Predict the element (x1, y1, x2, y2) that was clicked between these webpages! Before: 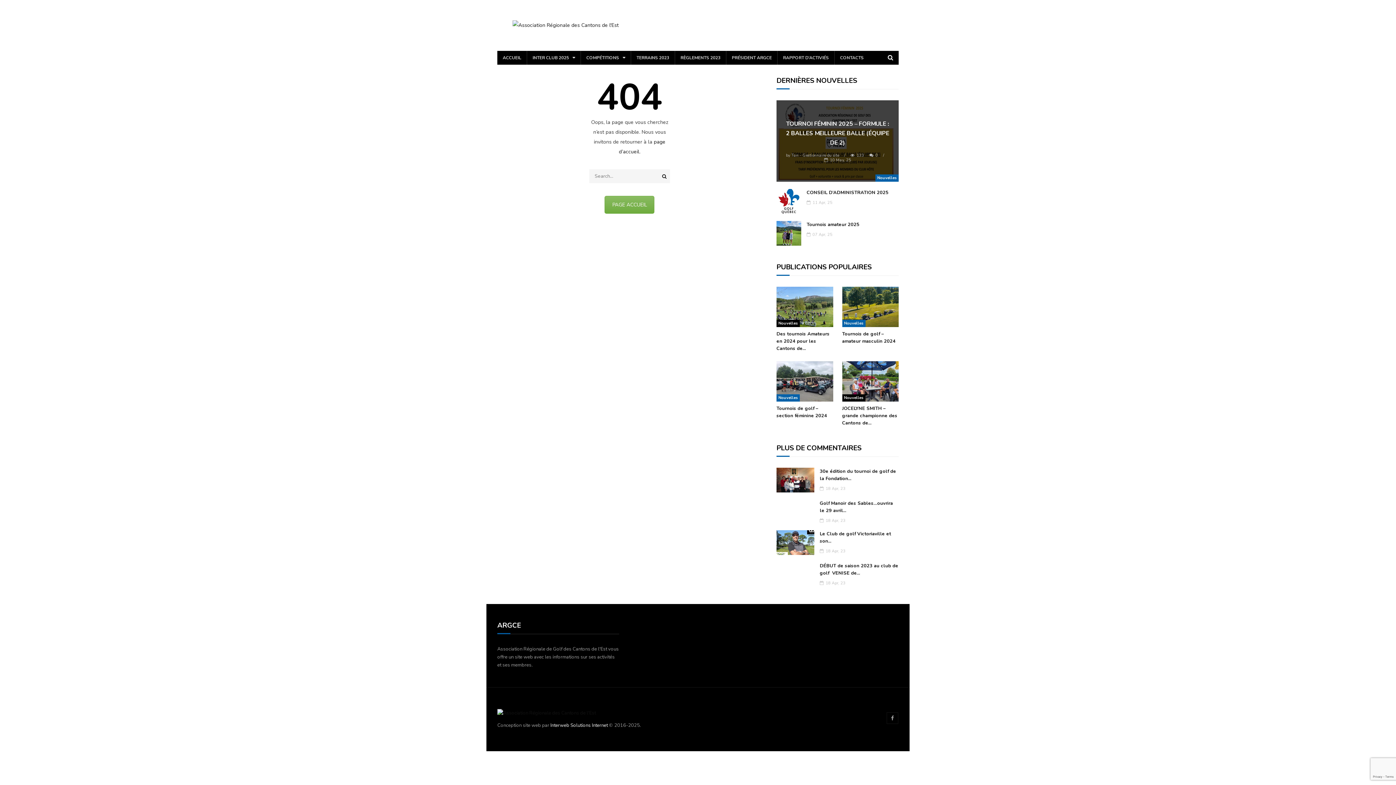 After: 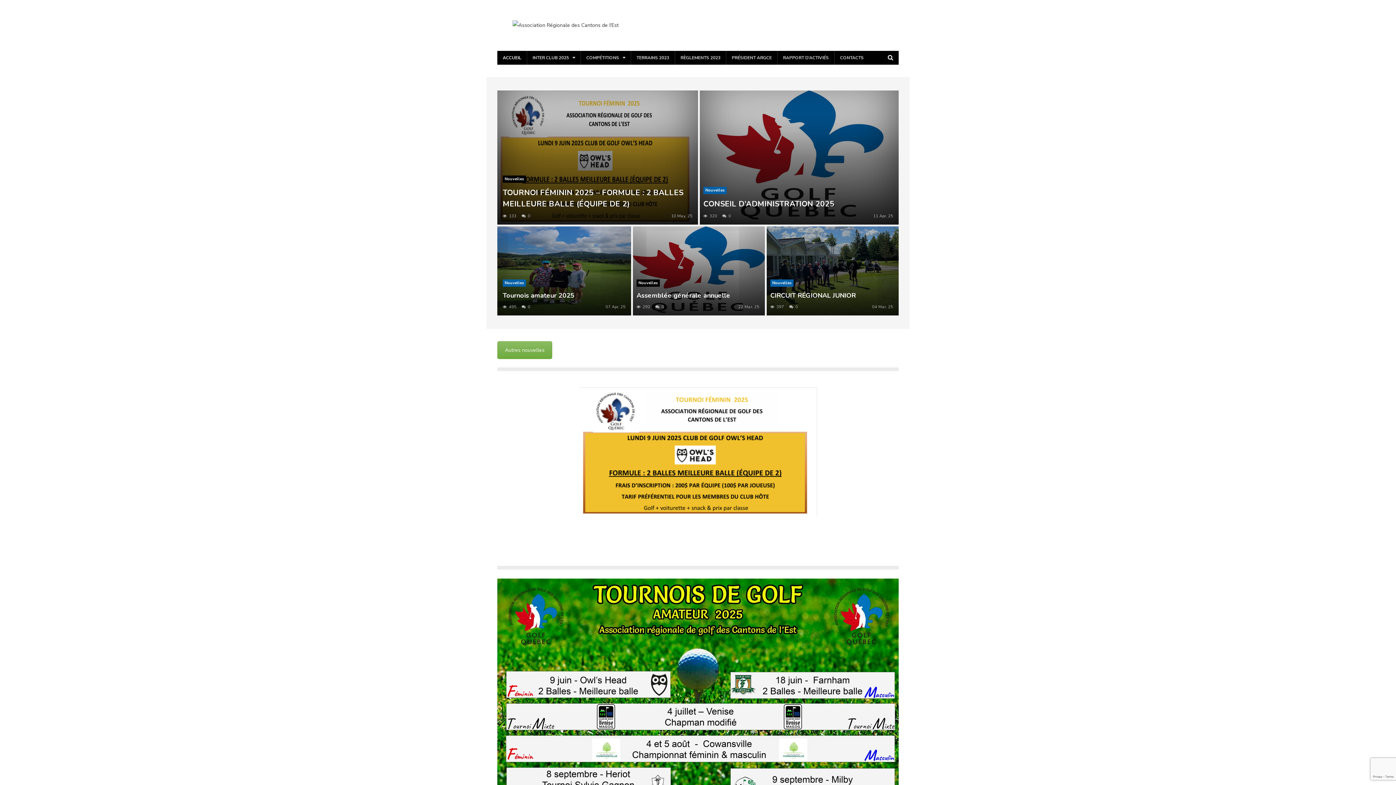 Action: bbox: (497, 710, 596, 716)